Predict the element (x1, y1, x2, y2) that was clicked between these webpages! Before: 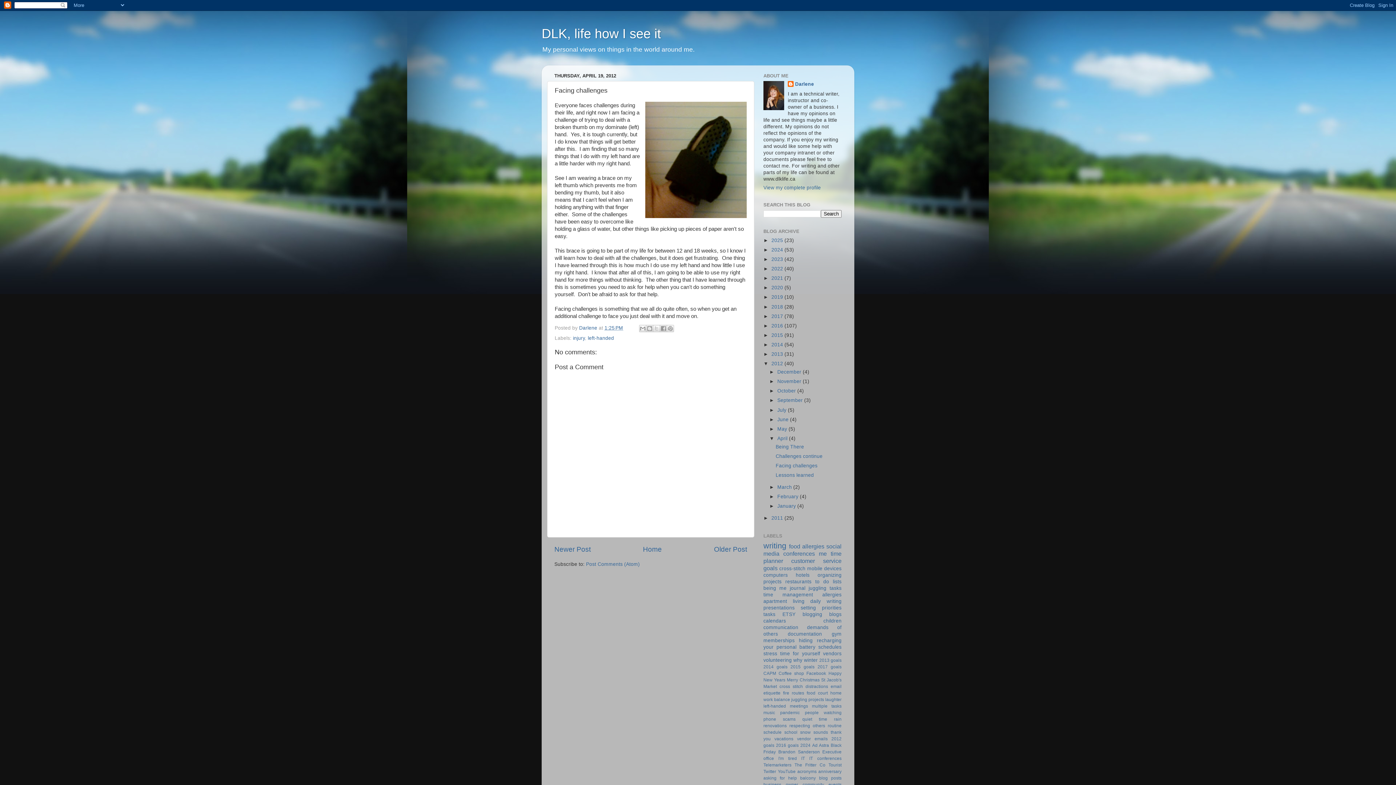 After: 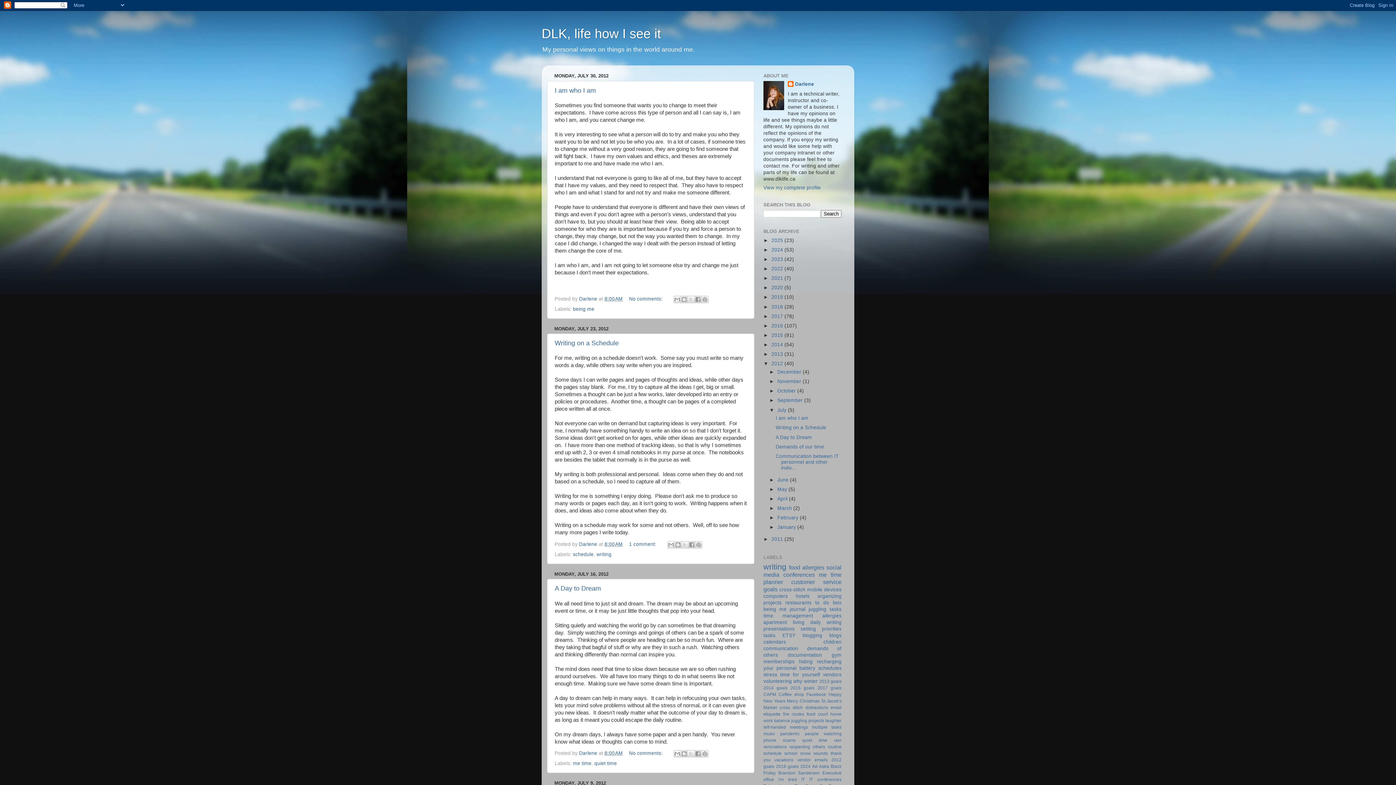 Action: label: July  bbox: (777, 407, 788, 412)